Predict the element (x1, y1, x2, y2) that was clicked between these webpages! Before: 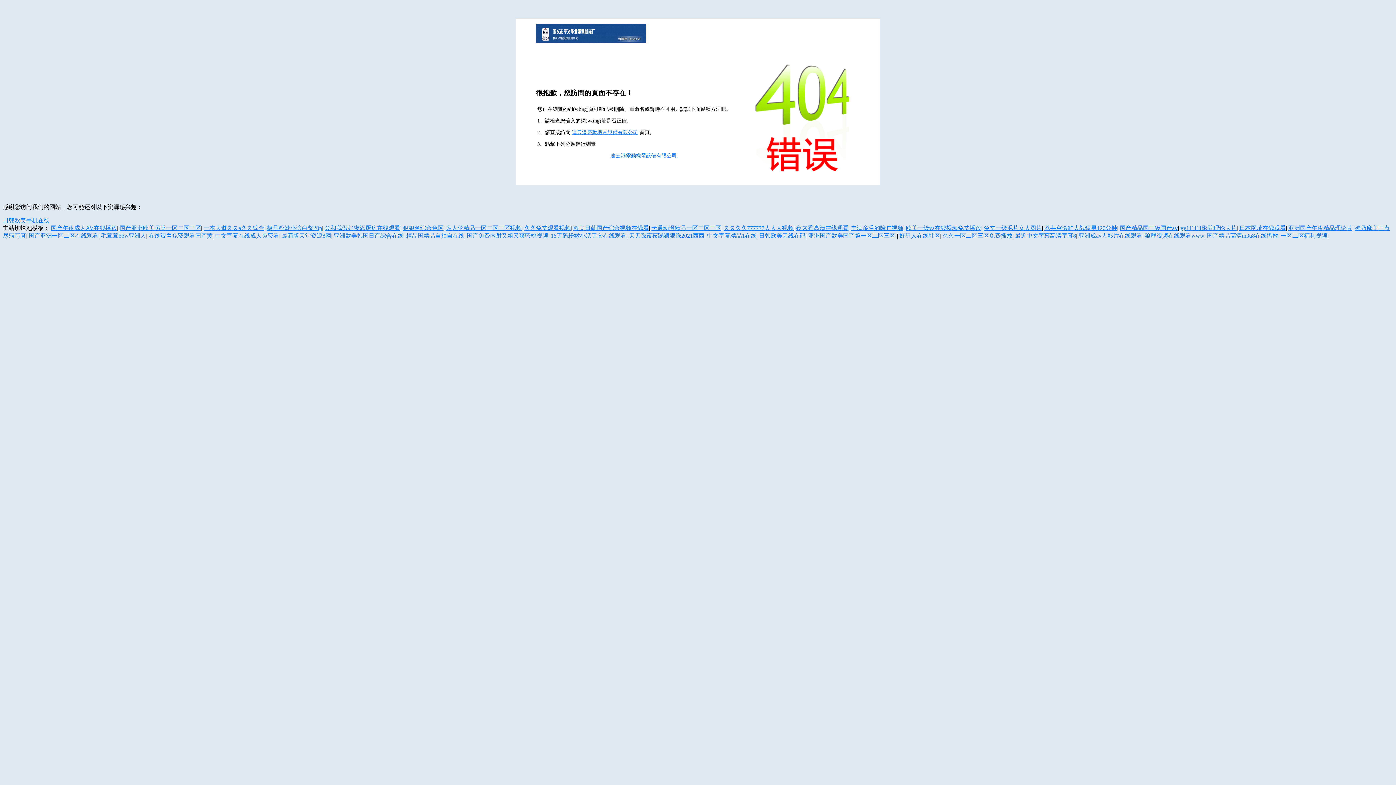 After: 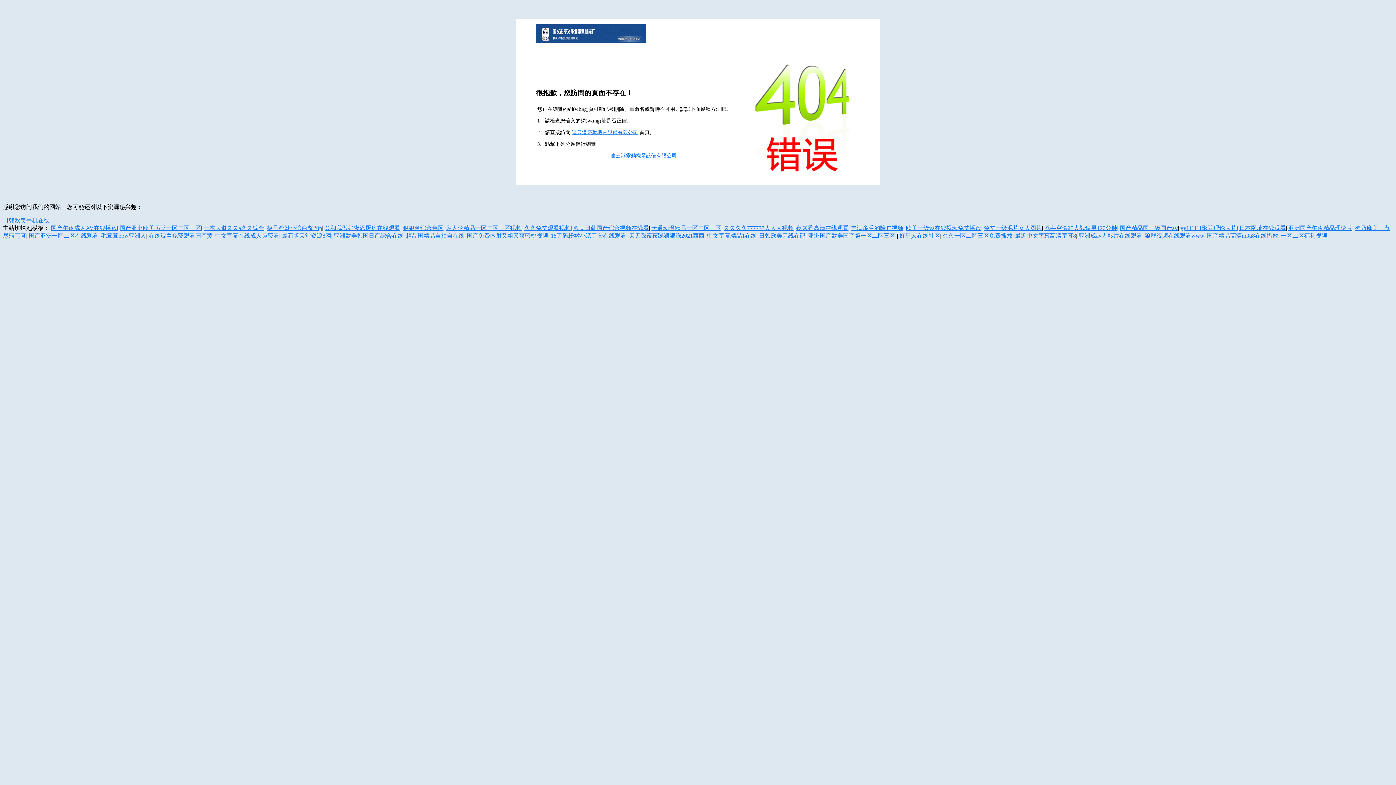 Action: label: 久久一区二区三区免费播放 bbox: (942, 232, 1012, 238)